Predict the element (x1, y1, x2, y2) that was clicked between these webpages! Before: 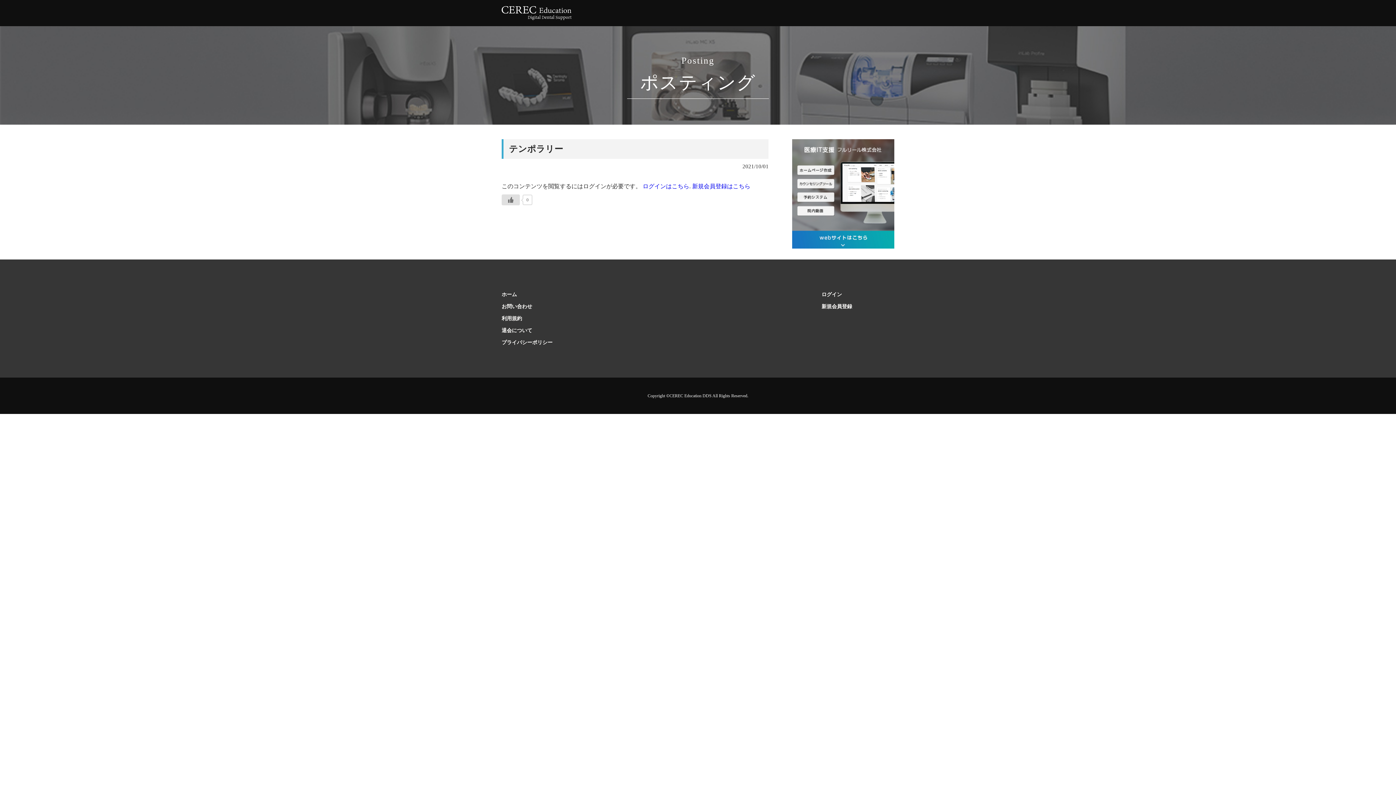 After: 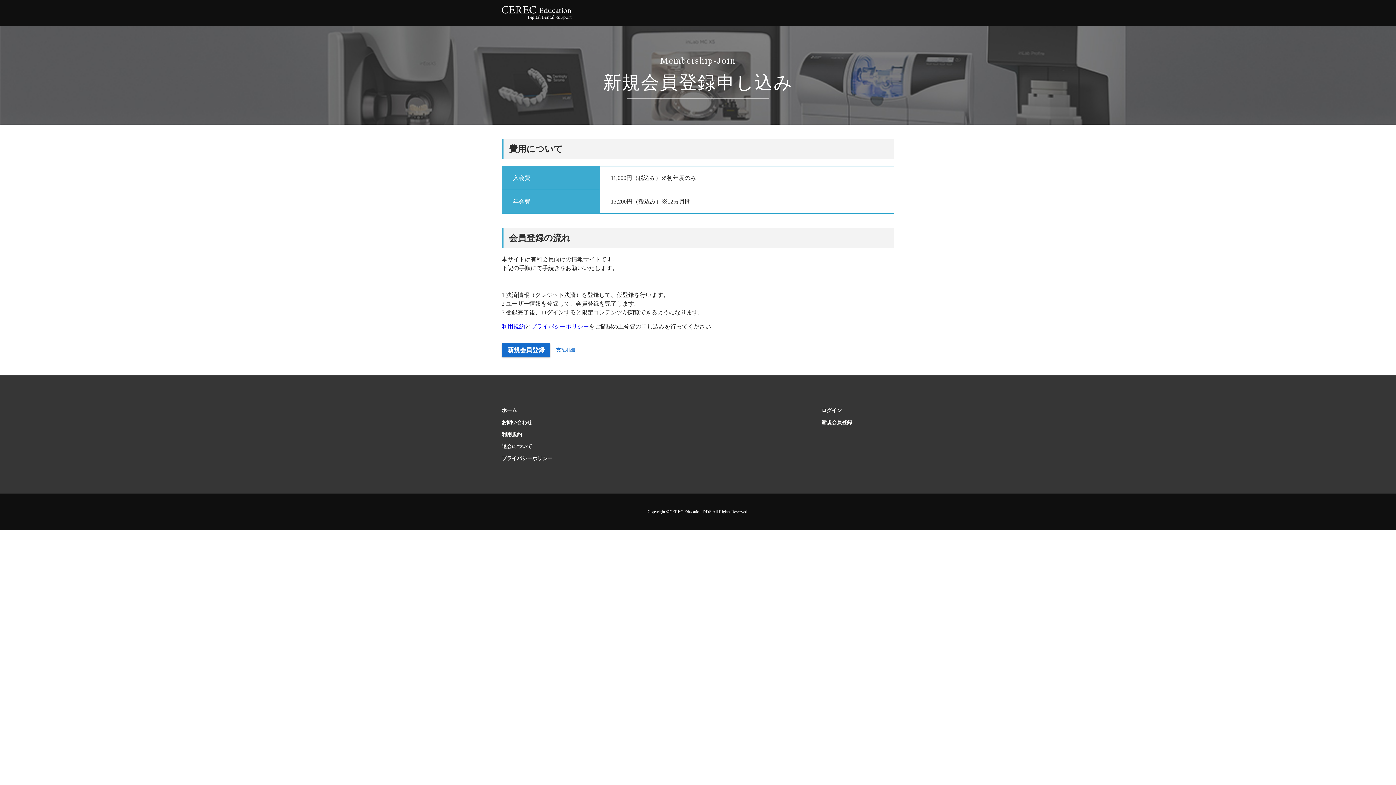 Action: label: 新規会員登録はこちら bbox: (692, 183, 750, 189)